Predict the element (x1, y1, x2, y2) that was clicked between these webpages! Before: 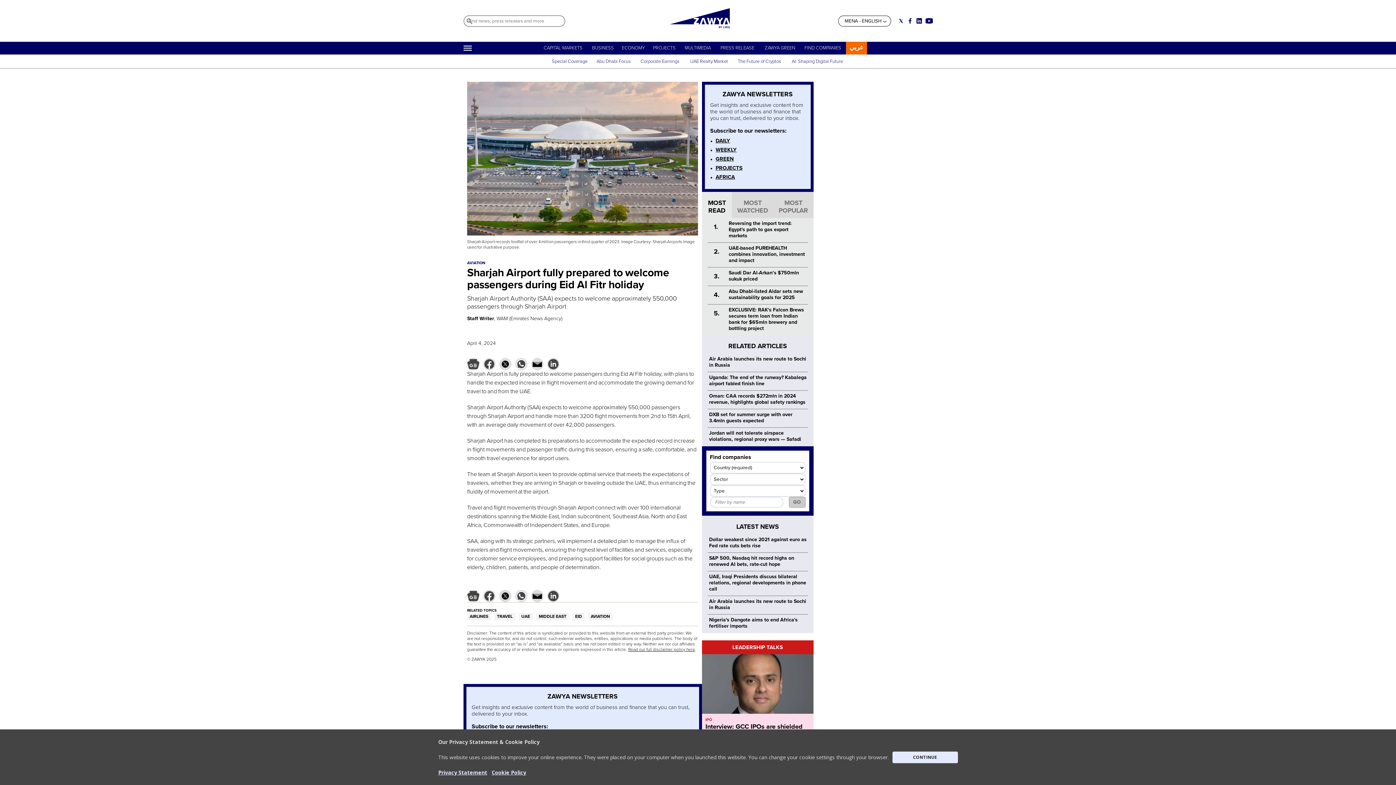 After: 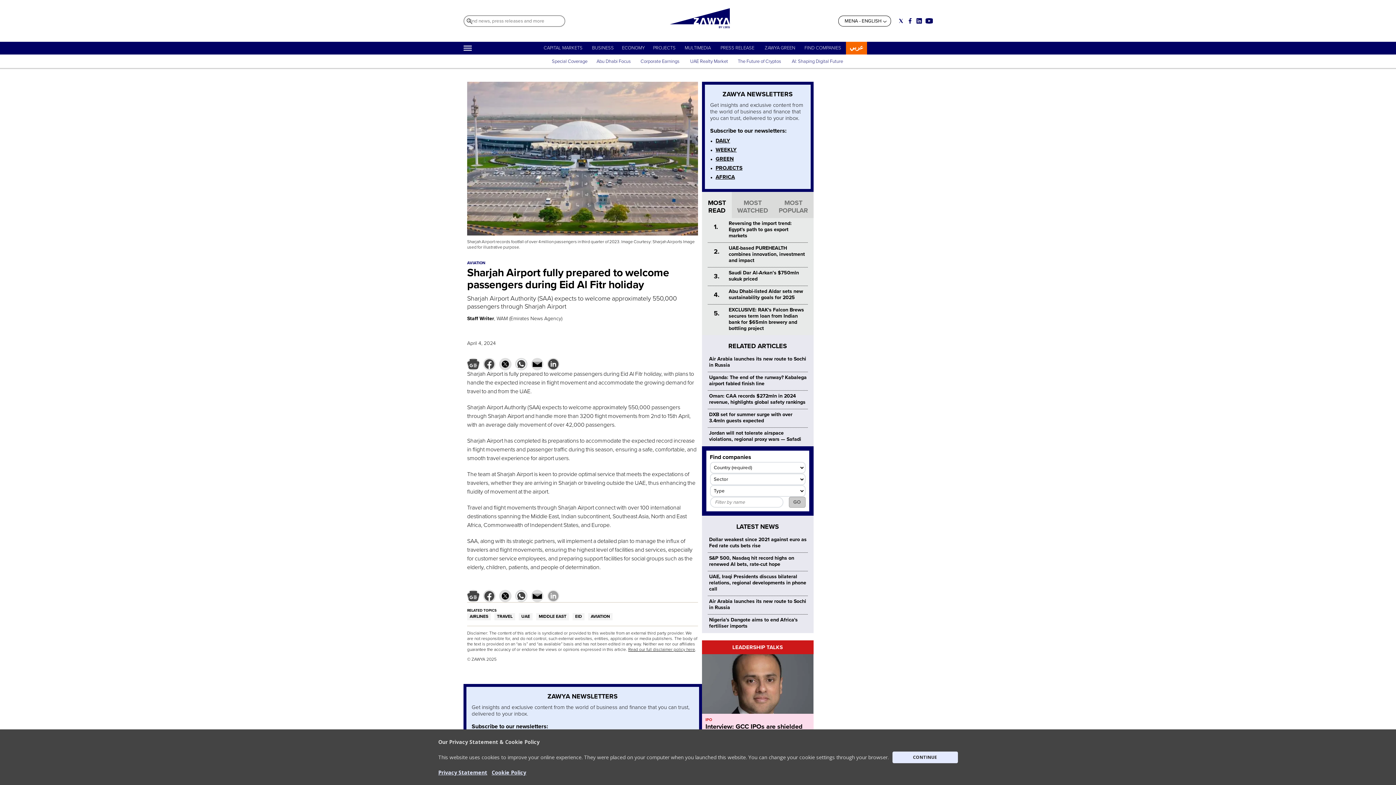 Action: bbox: (547, 590, 559, 602)